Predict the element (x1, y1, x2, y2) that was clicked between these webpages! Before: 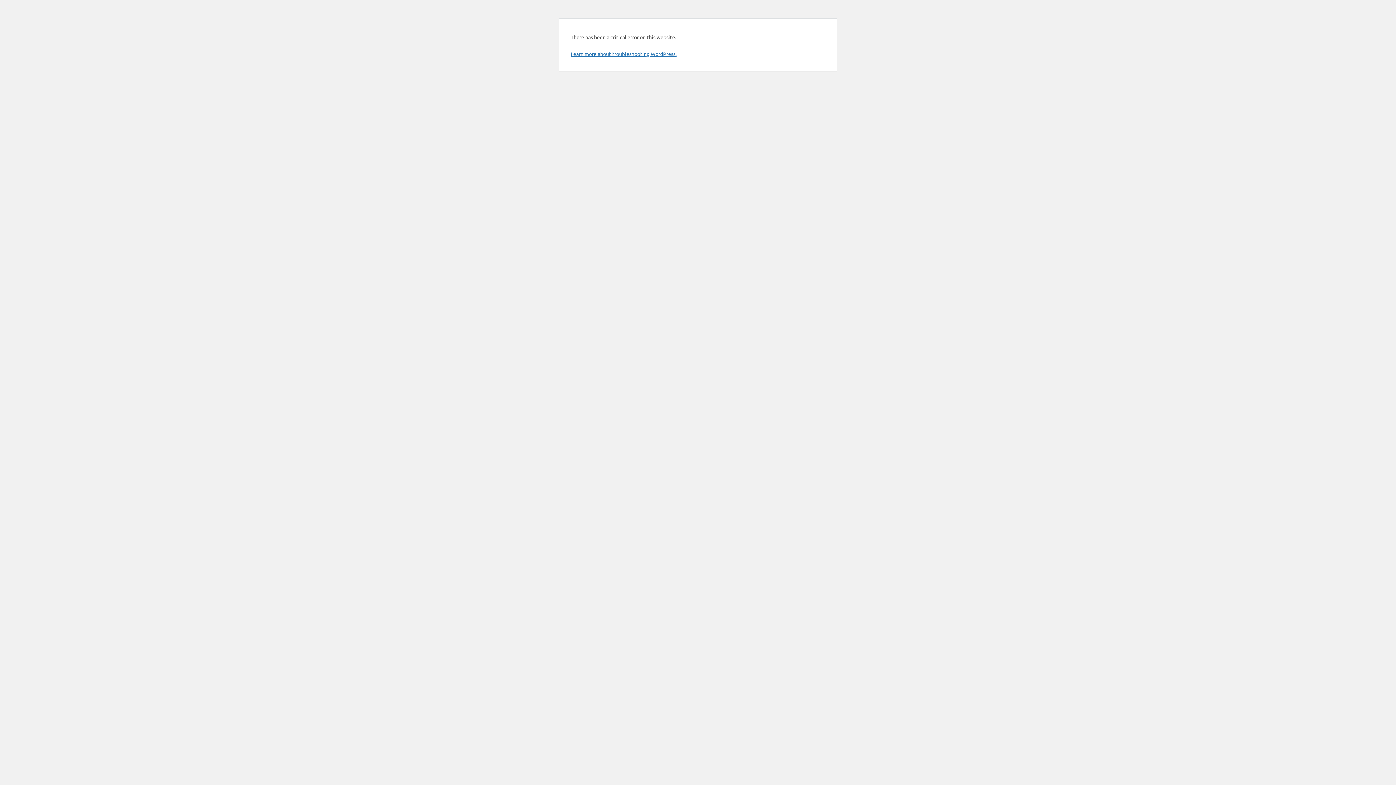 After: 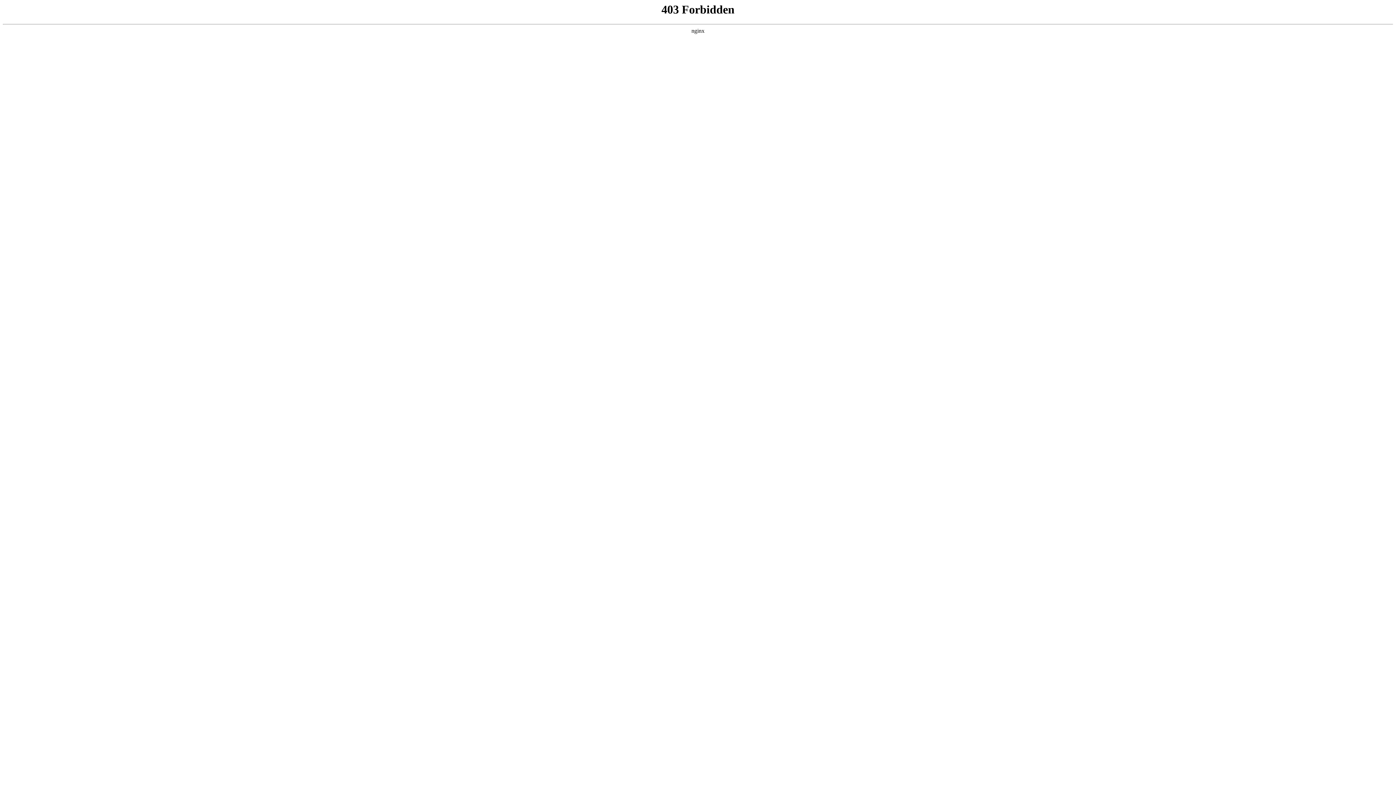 Action: label: Learn more about troubleshooting WordPress. bbox: (570, 50, 676, 57)